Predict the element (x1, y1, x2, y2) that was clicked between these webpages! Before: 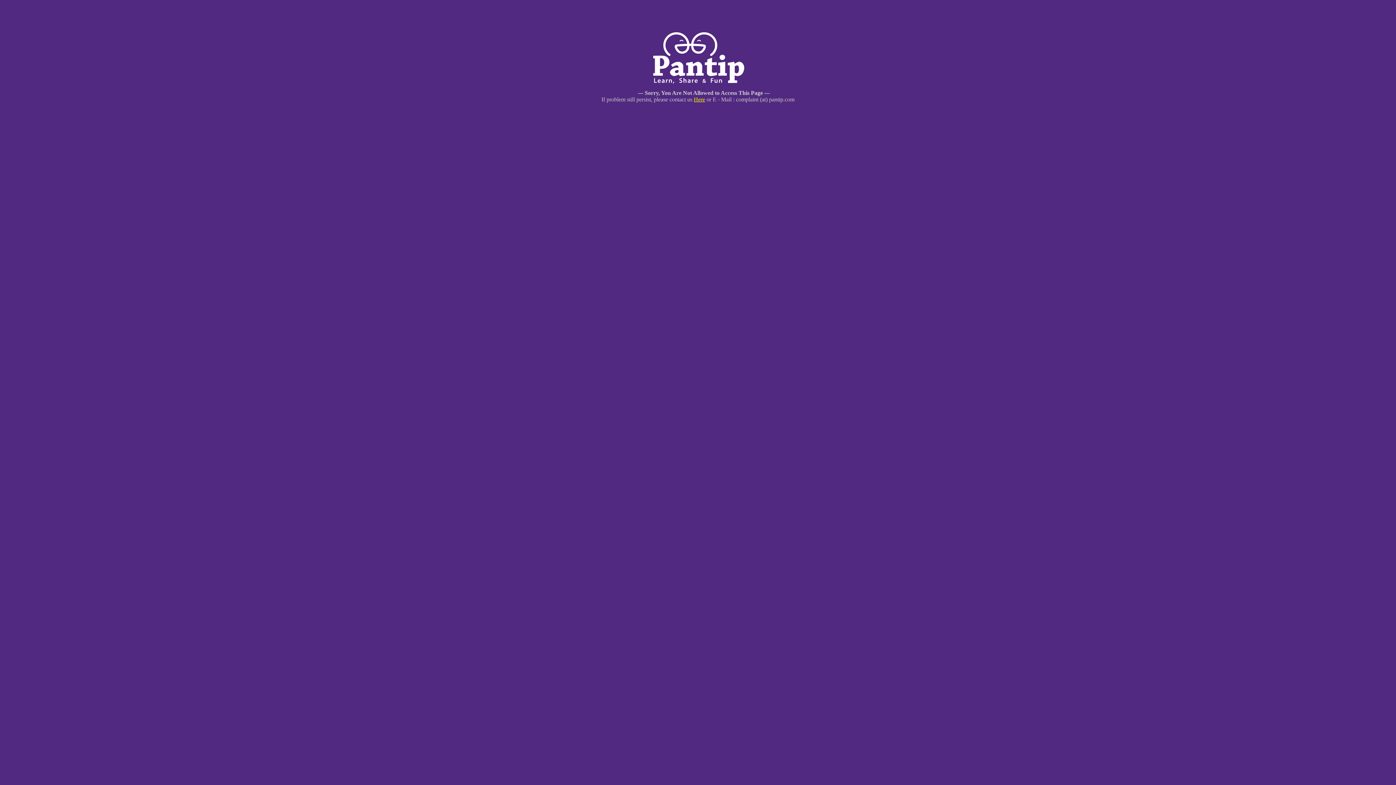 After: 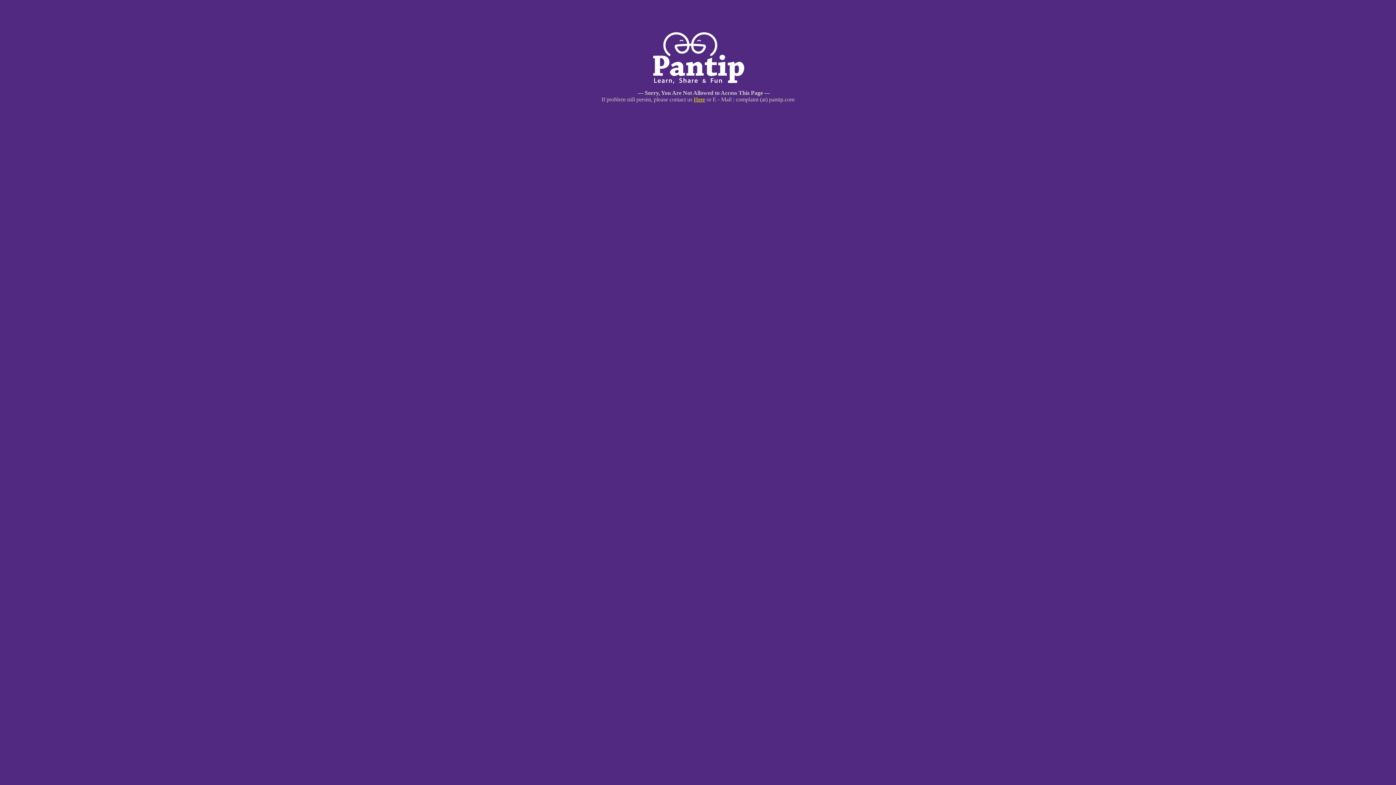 Action: bbox: (694, 96, 705, 102) label: Here